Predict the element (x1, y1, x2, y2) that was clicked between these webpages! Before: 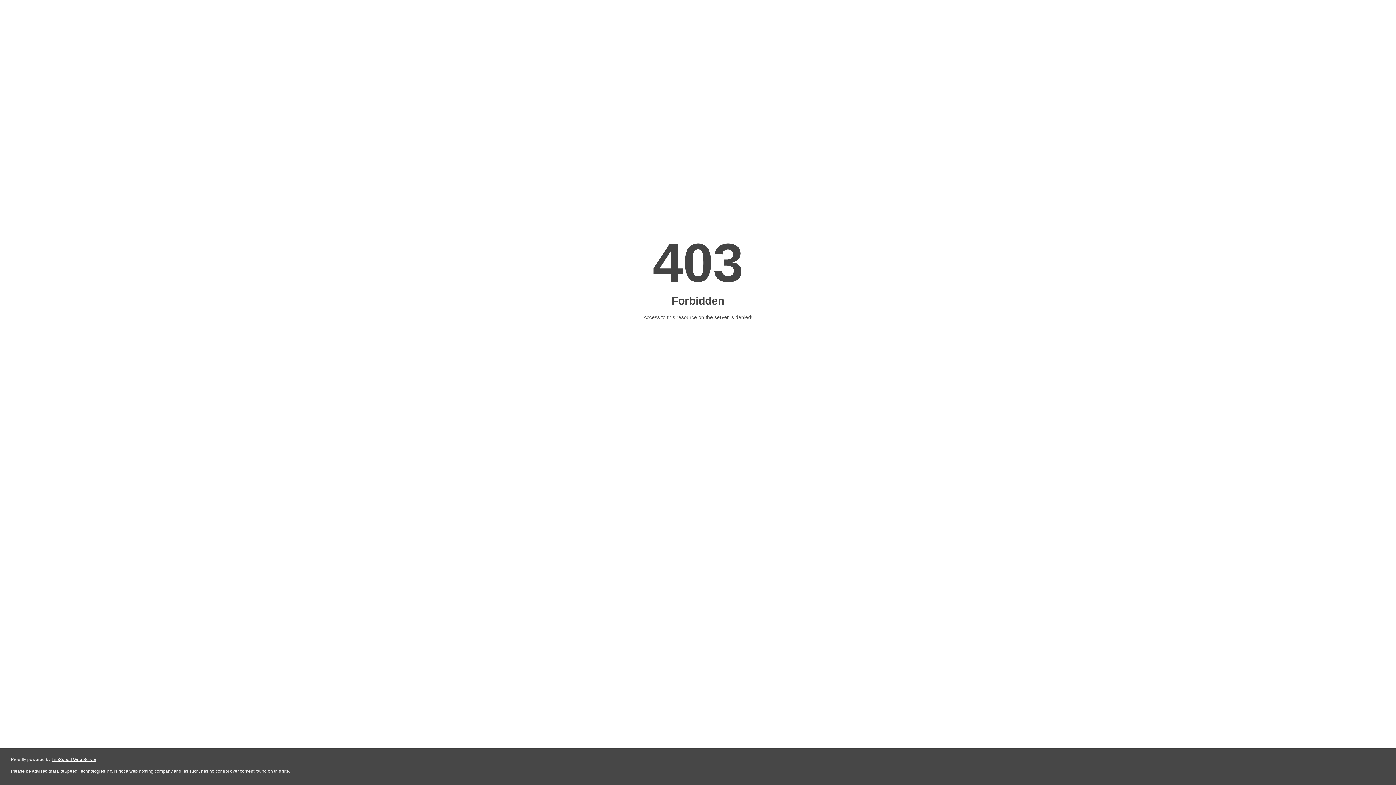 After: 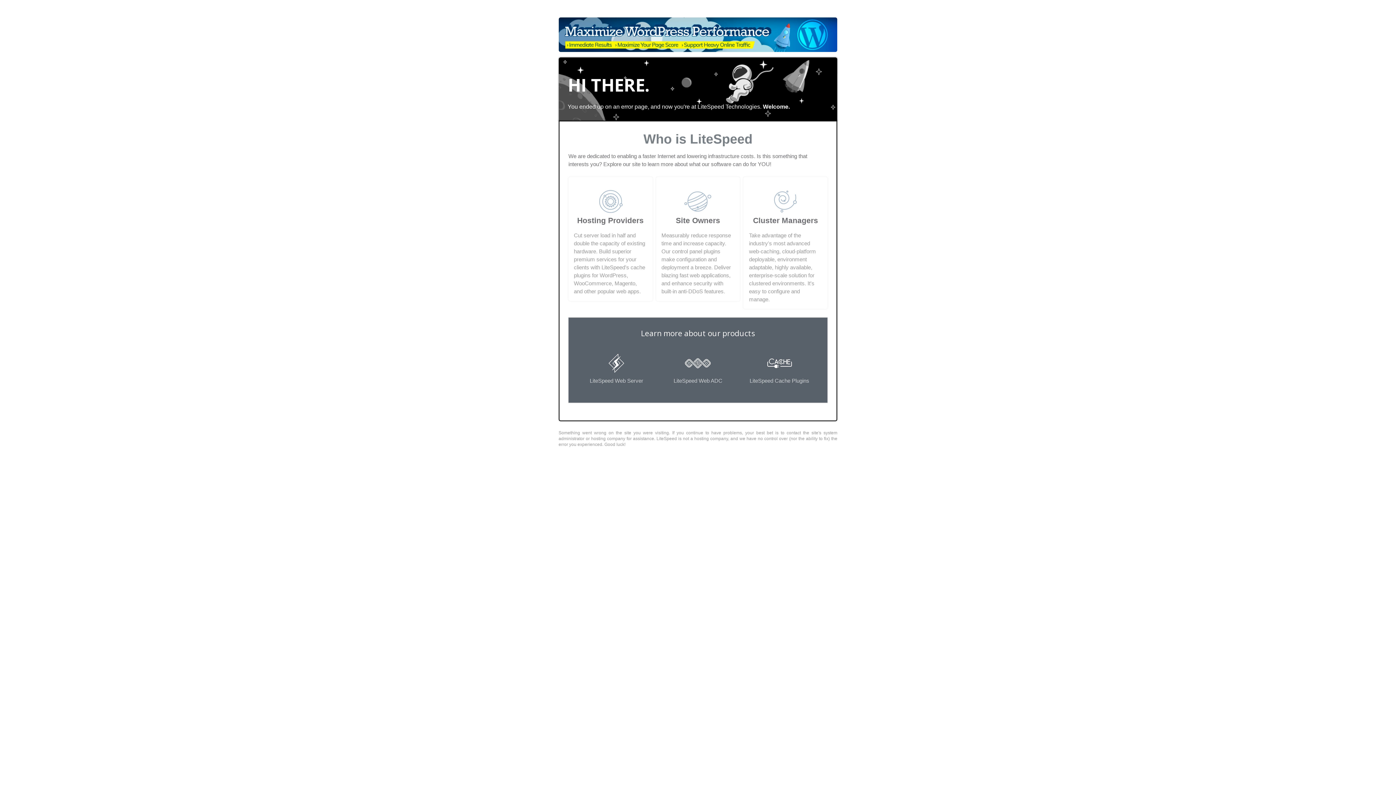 Action: bbox: (51, 757, 96, 762) label: LiteSpeed Web Server